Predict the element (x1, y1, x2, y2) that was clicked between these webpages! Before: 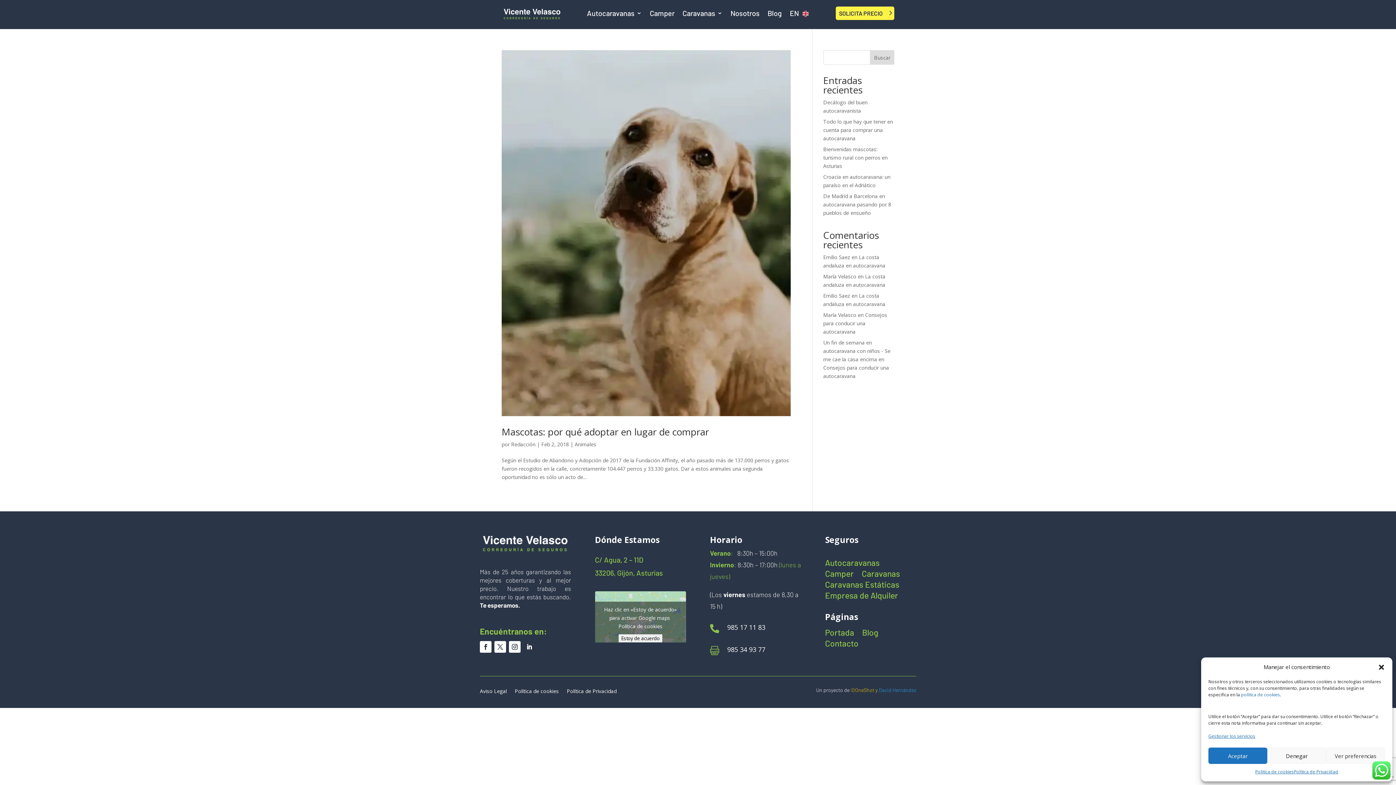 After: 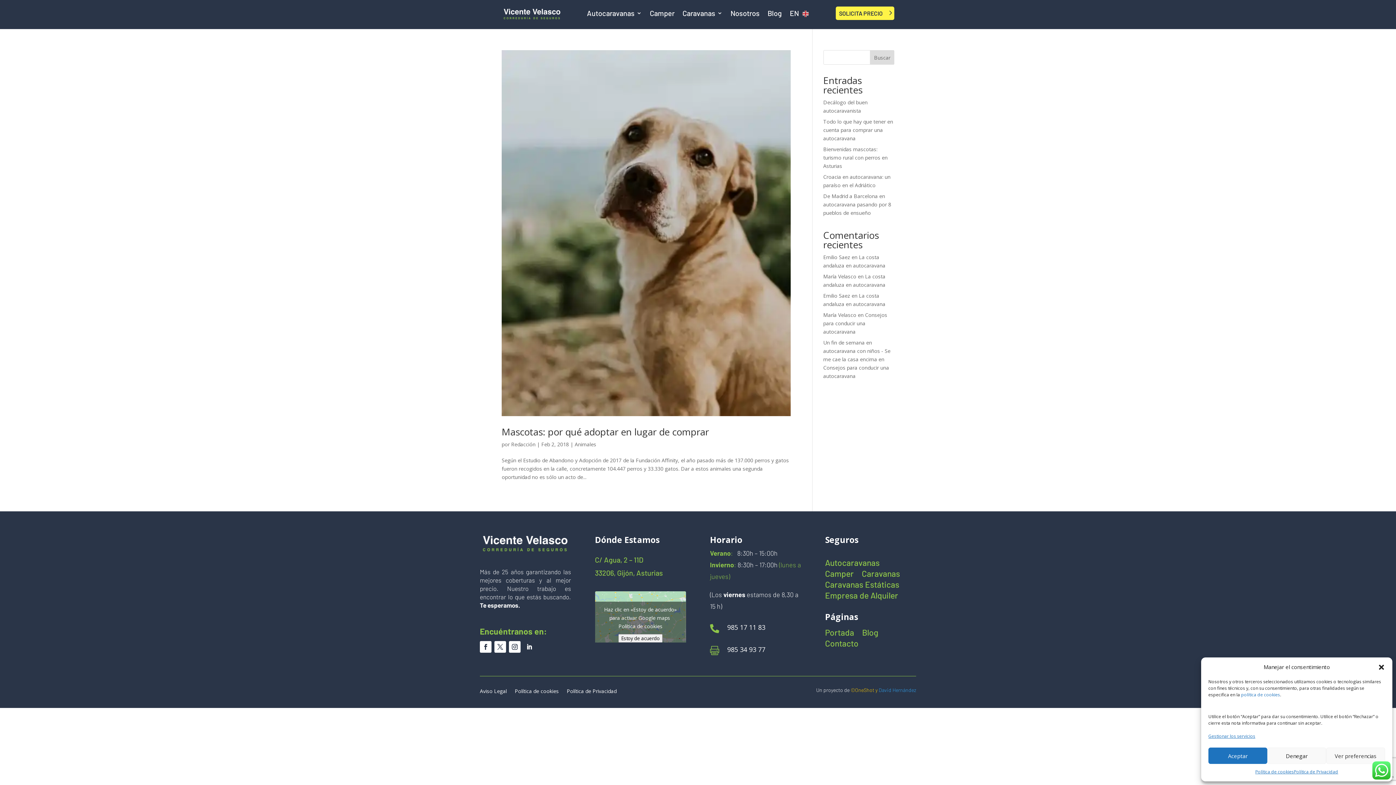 Action: bbox: (509, 641, 520, 653)